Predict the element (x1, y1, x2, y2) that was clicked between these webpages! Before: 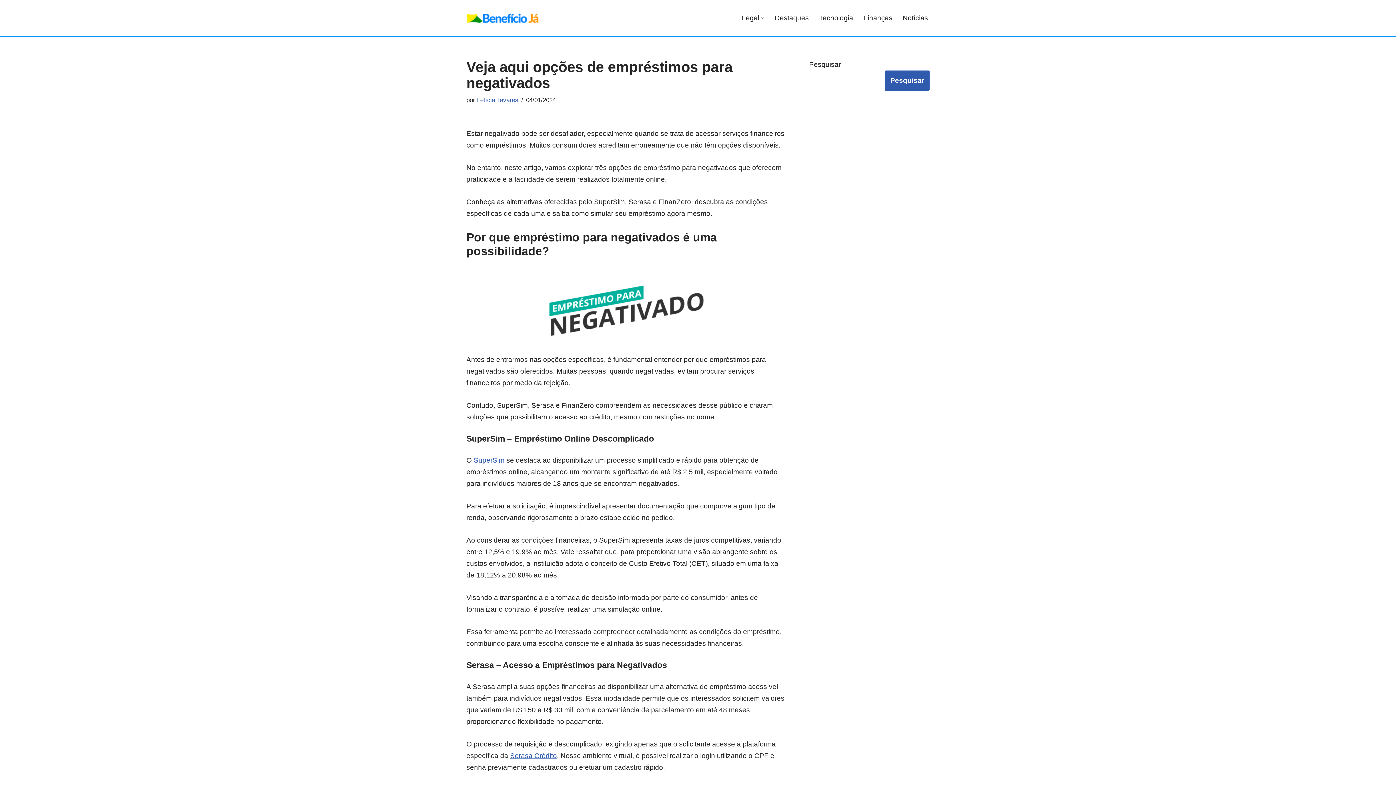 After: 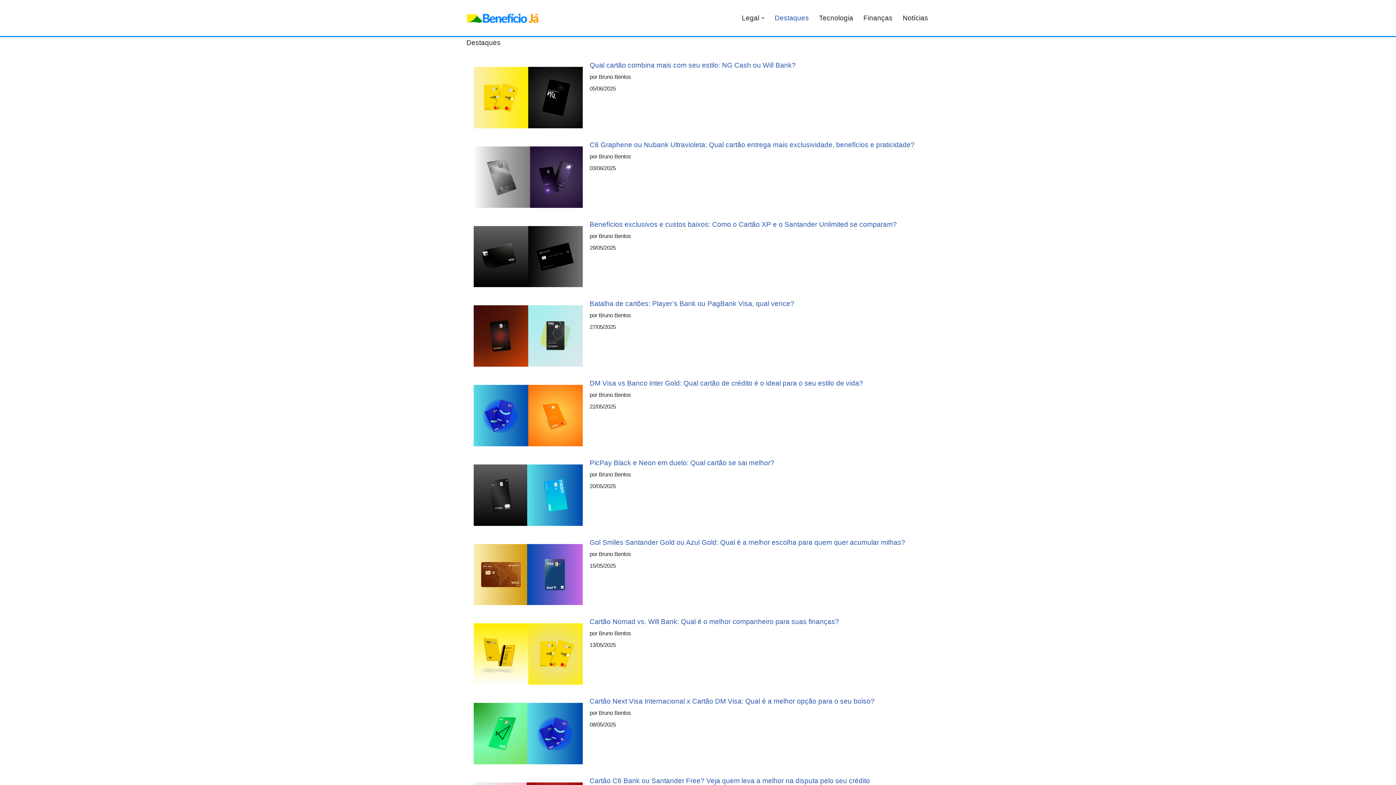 Action: label: Destaques bbox: (774, 12, 809, 23)